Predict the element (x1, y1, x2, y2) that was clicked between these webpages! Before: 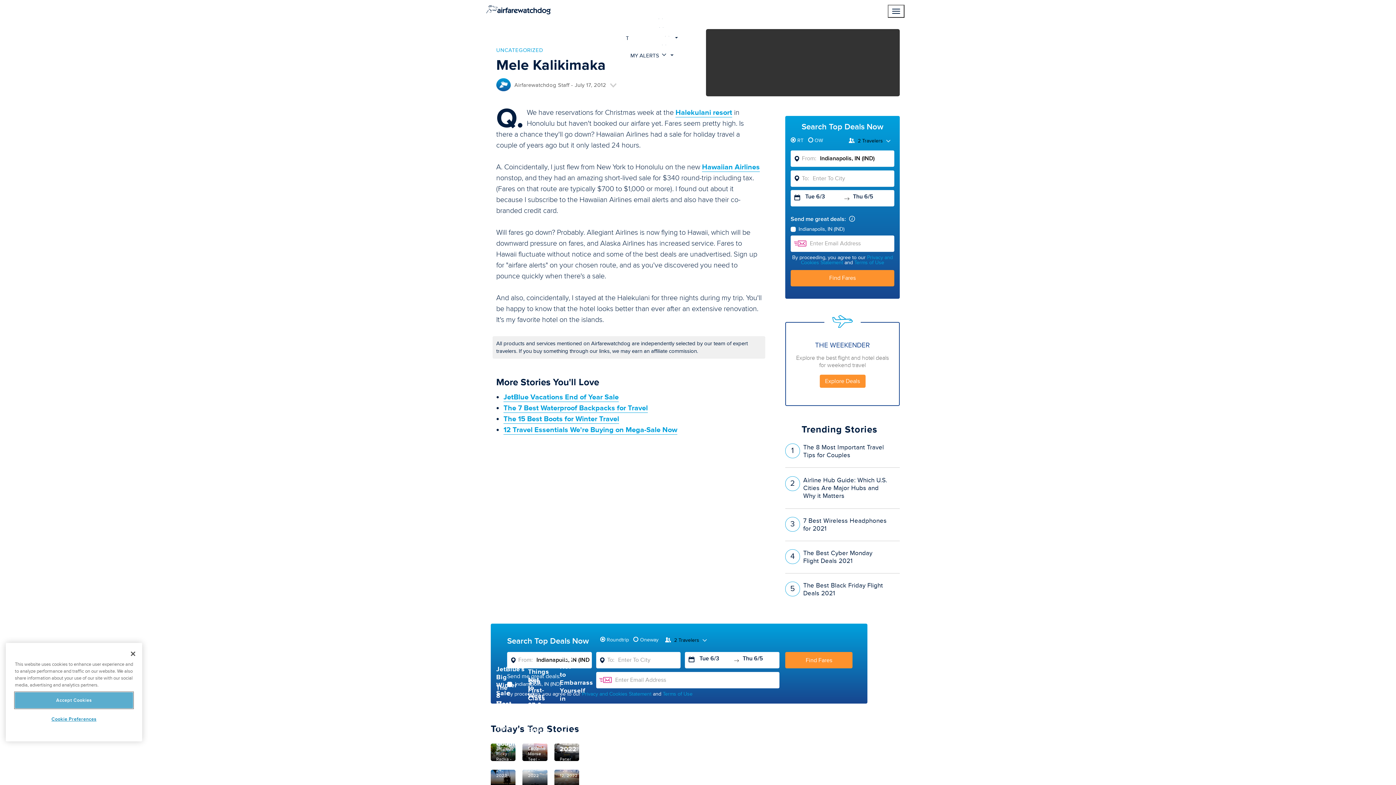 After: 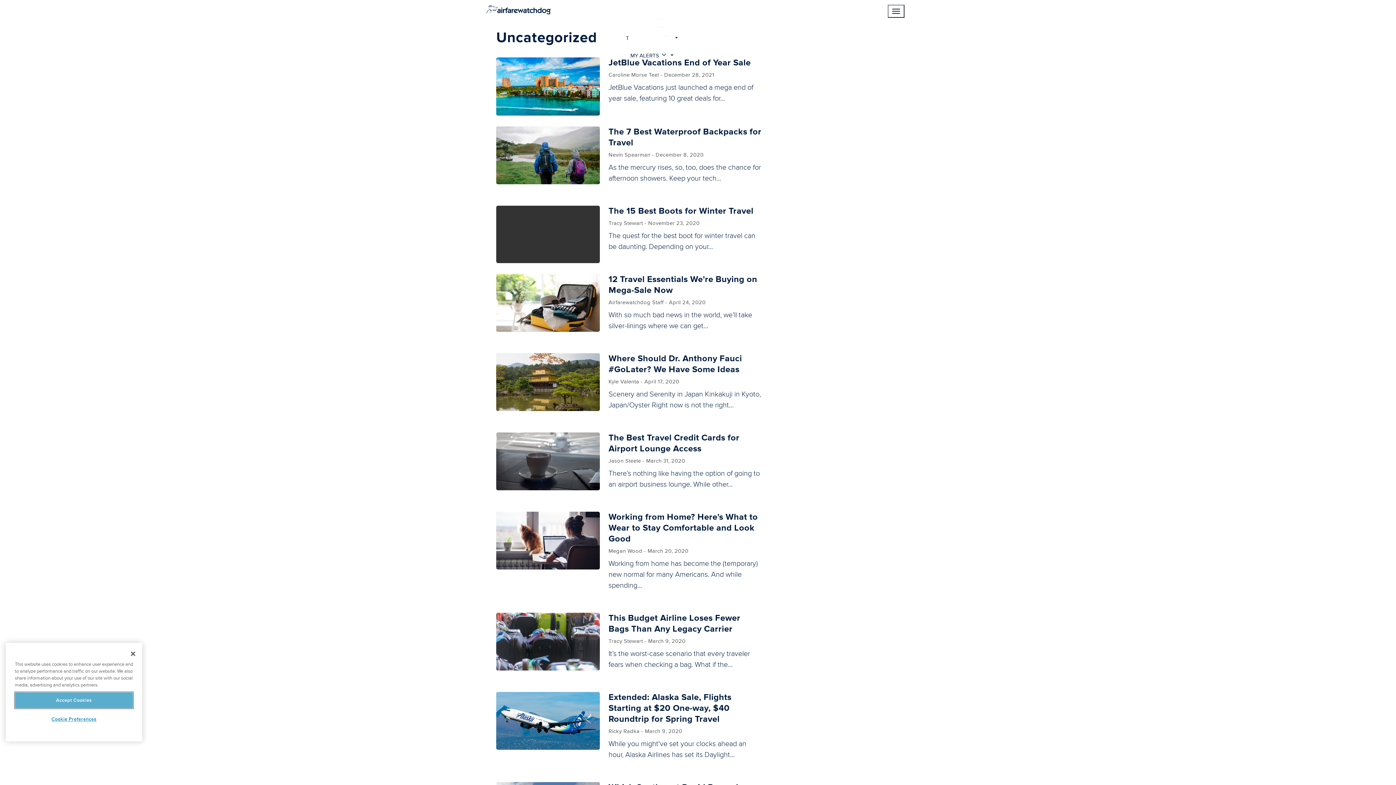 Action: bbox: (496, 46, 543, 53) label: UNCATEGORIZED